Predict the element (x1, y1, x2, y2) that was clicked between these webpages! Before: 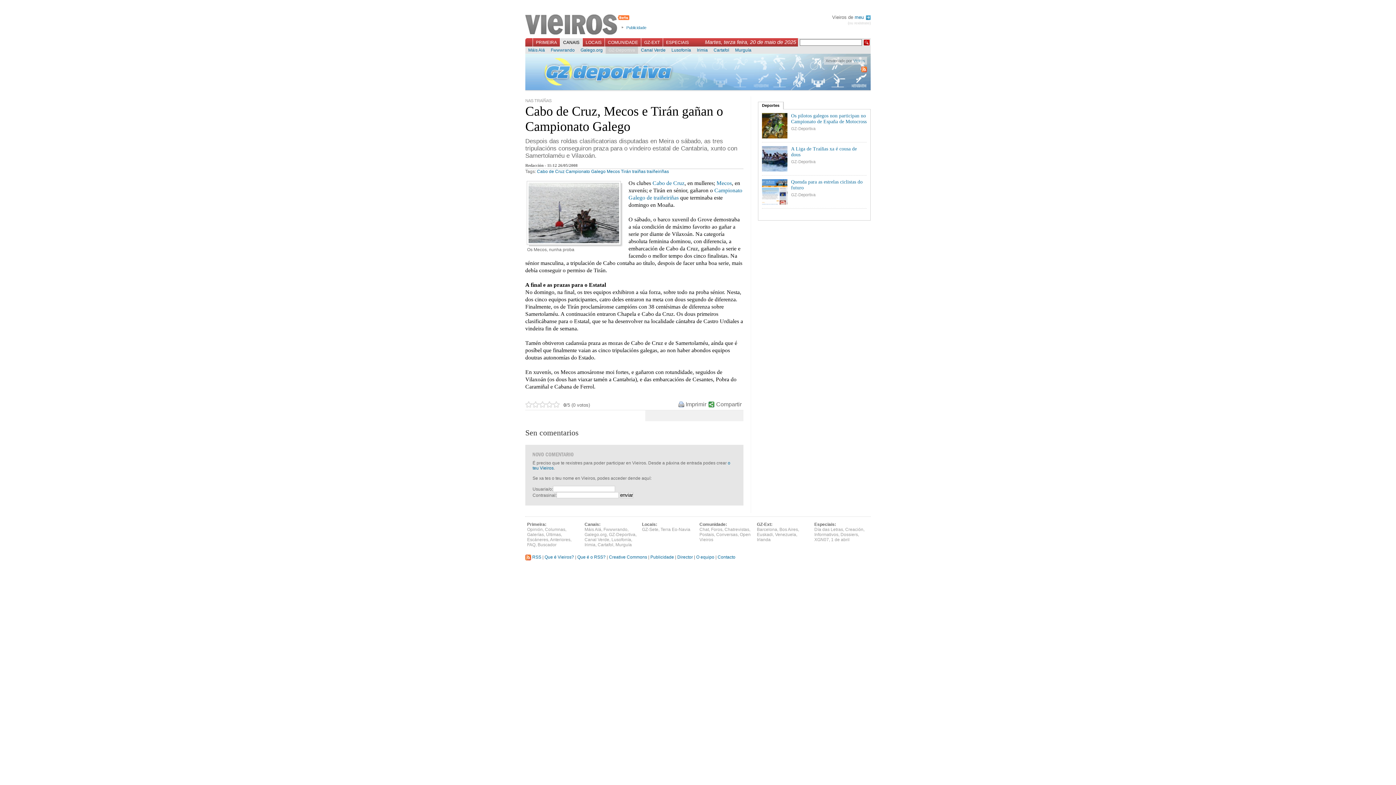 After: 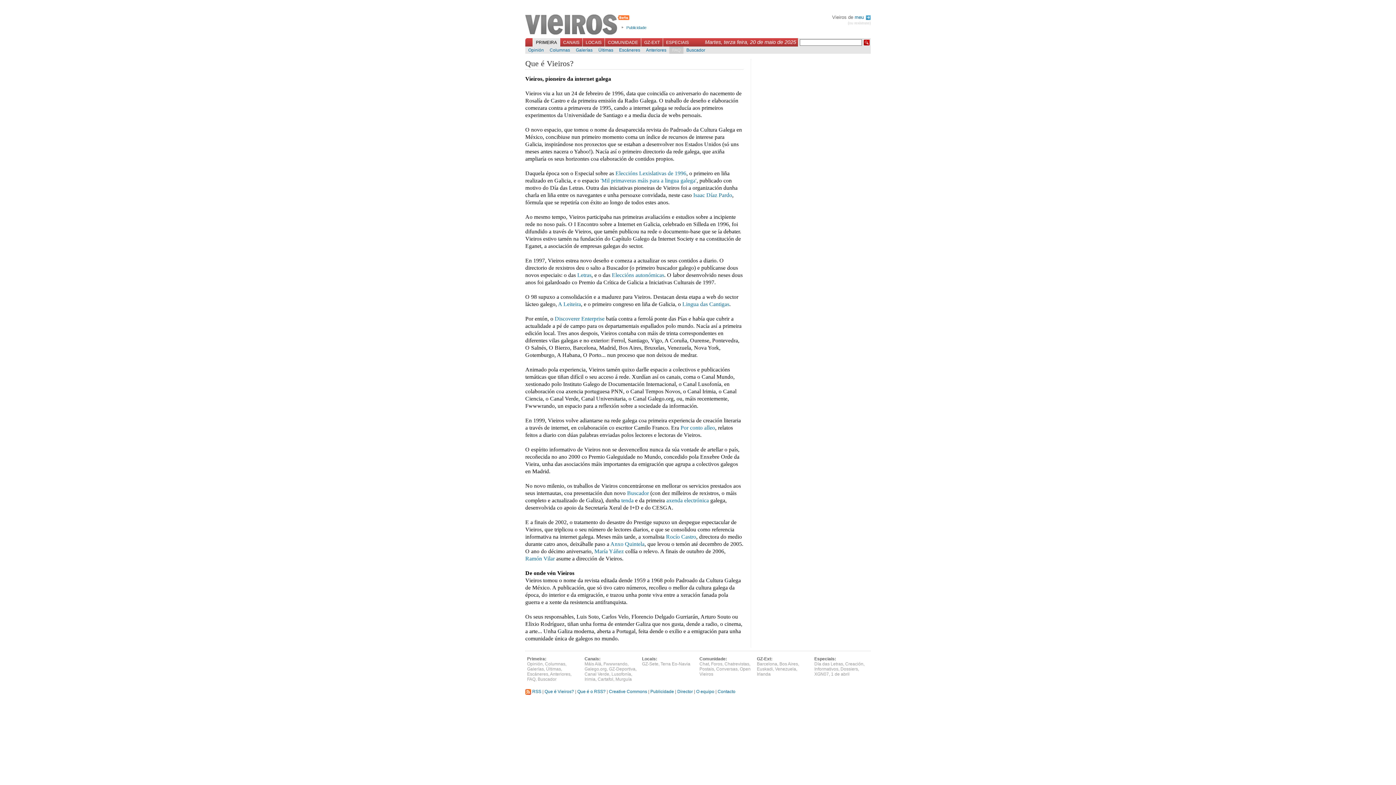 Action: bbox: (544, 554, 574, 560) label: Que é Vieiros?